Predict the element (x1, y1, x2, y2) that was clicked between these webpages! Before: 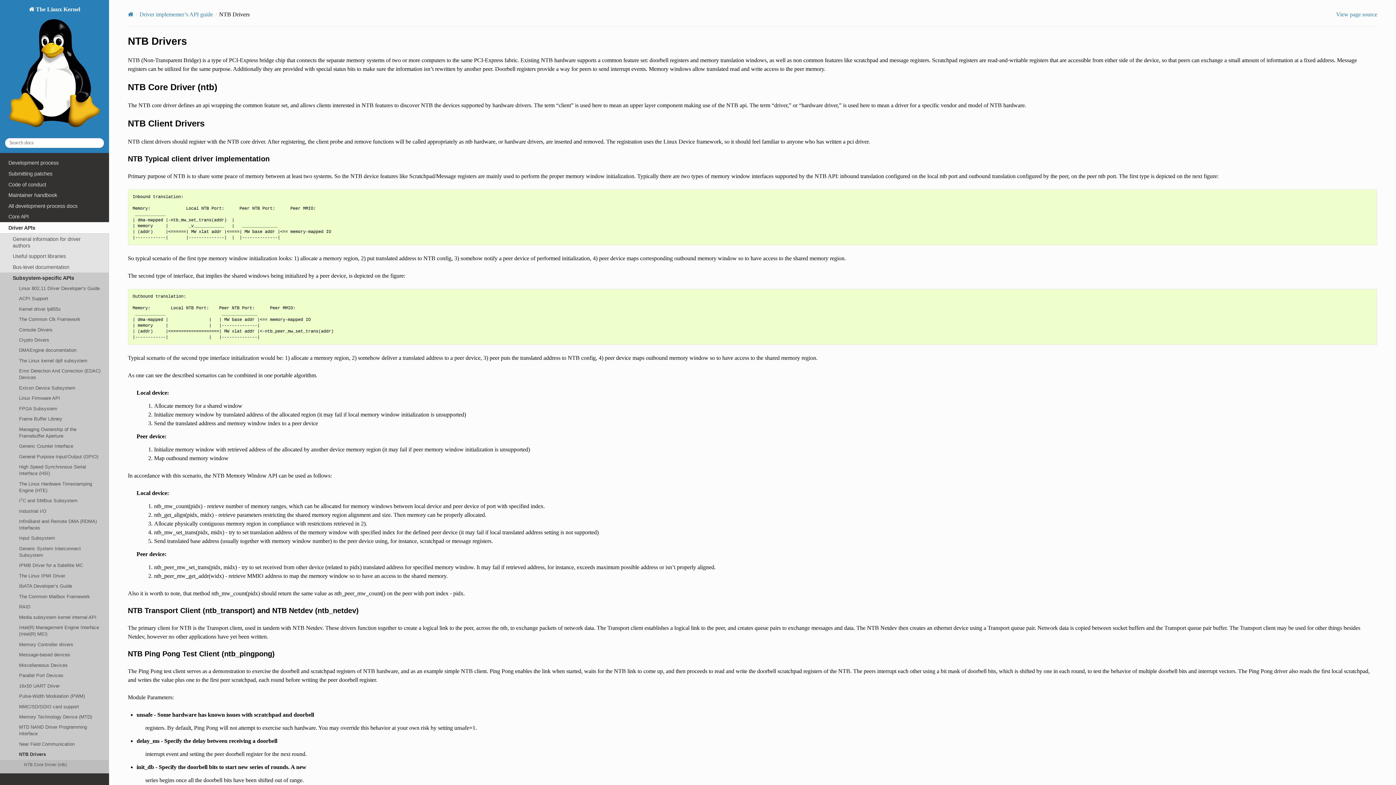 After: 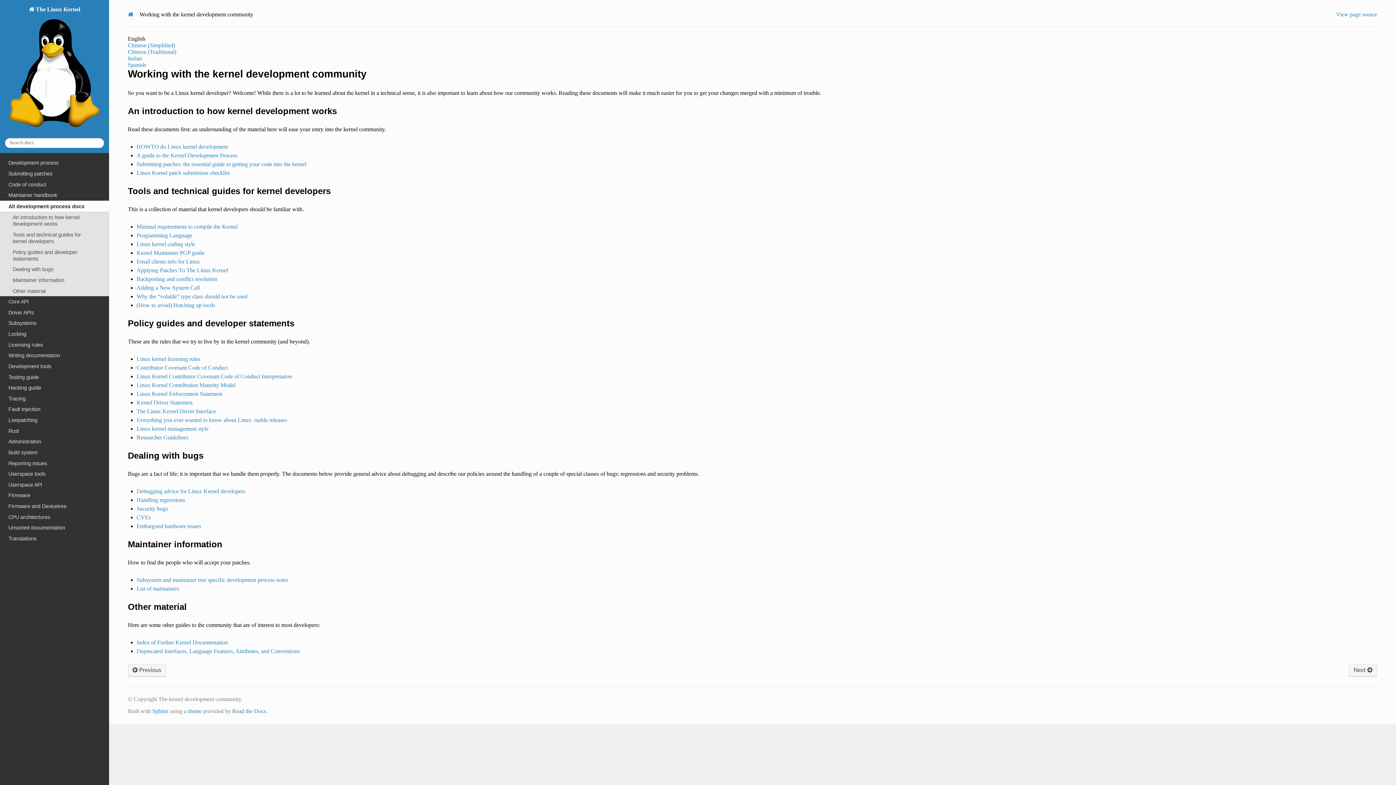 Action: bbox: (0, 200, 109, 211) label: All development-process docs